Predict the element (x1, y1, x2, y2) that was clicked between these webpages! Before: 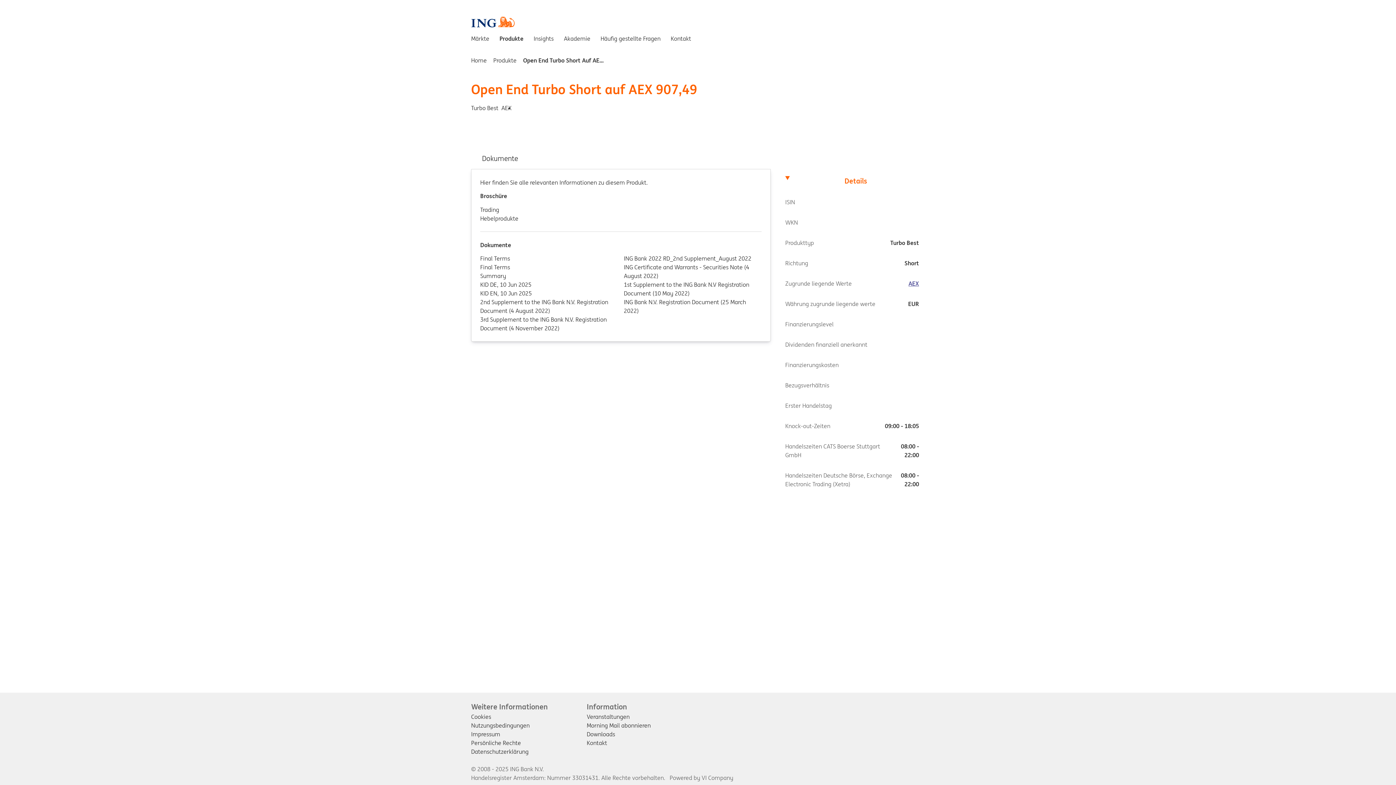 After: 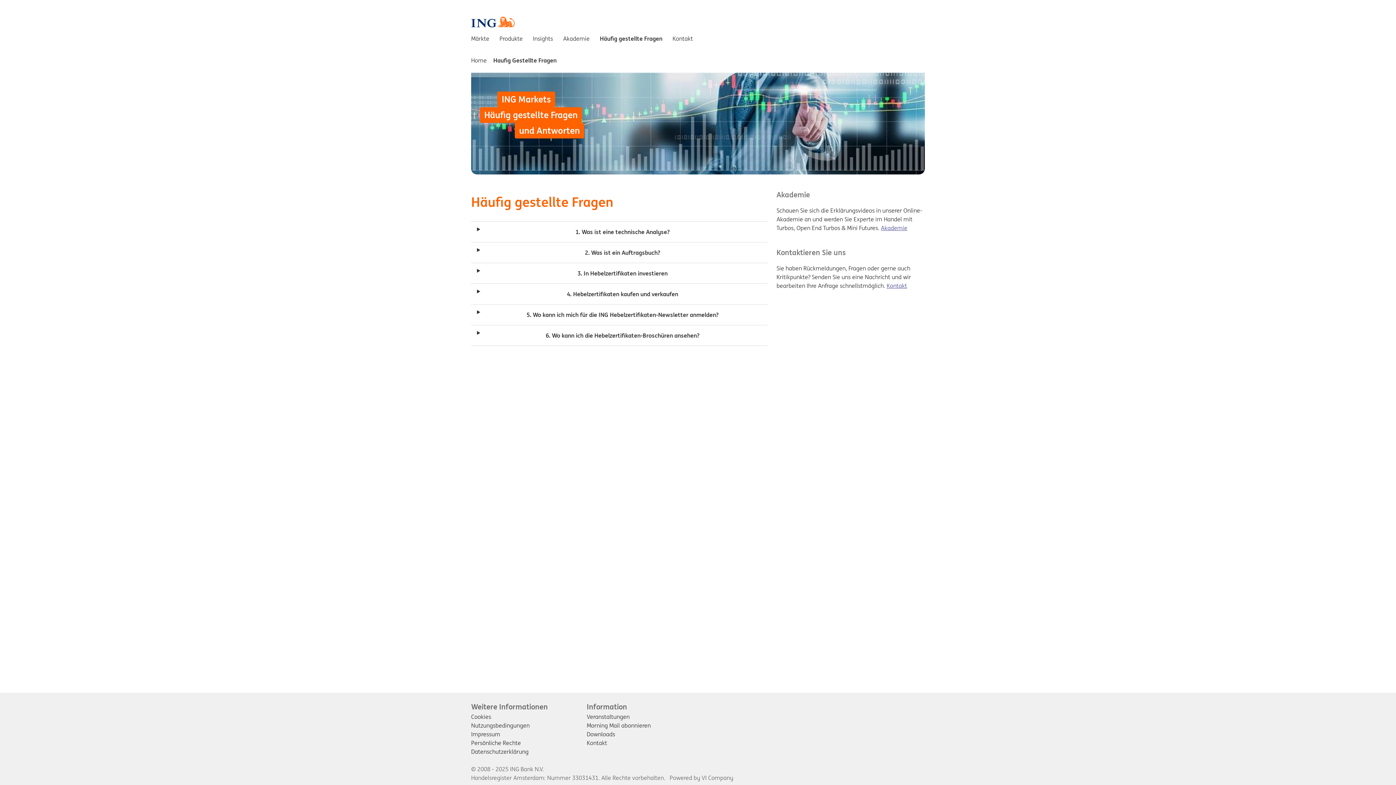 Action: bbox: (597, 32, 663, 44) label: Häufig gestellte Fragen